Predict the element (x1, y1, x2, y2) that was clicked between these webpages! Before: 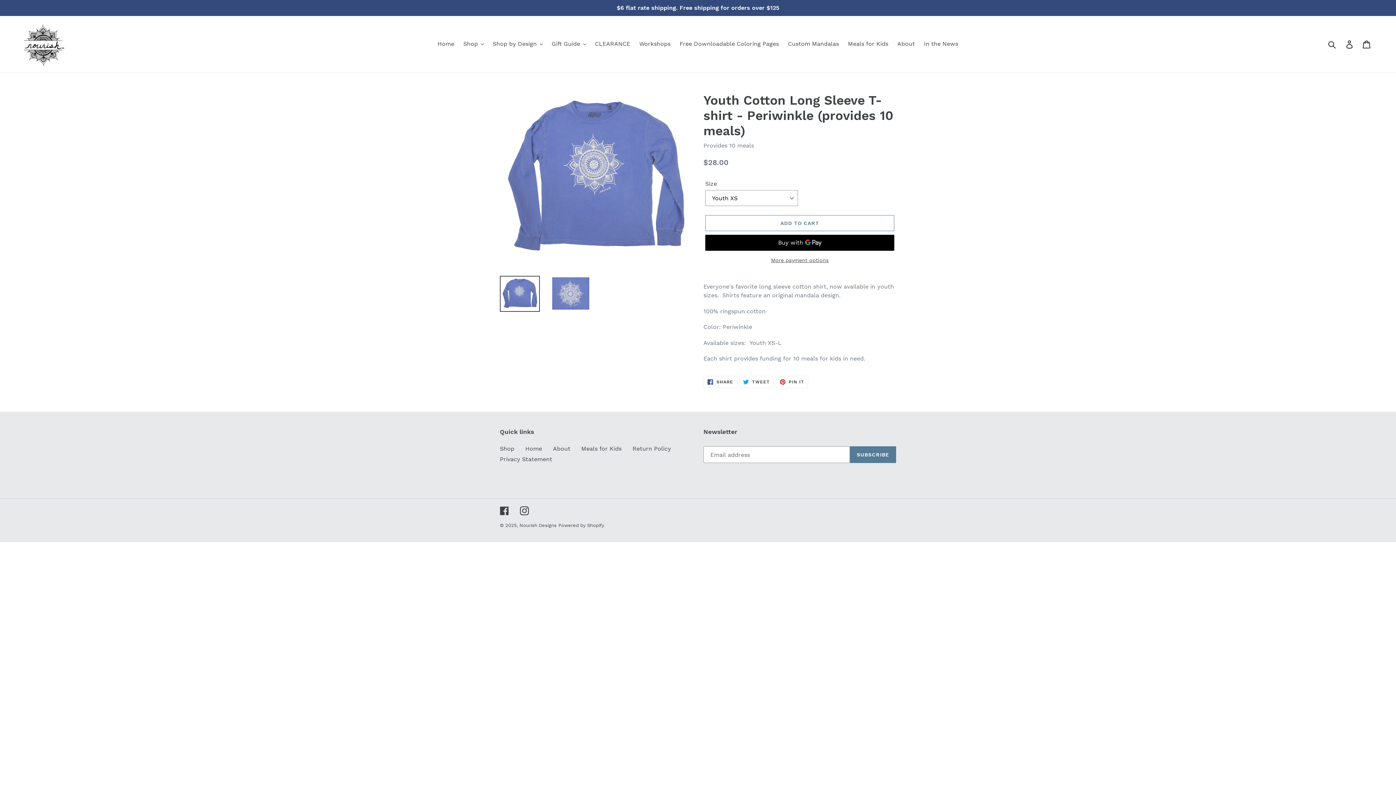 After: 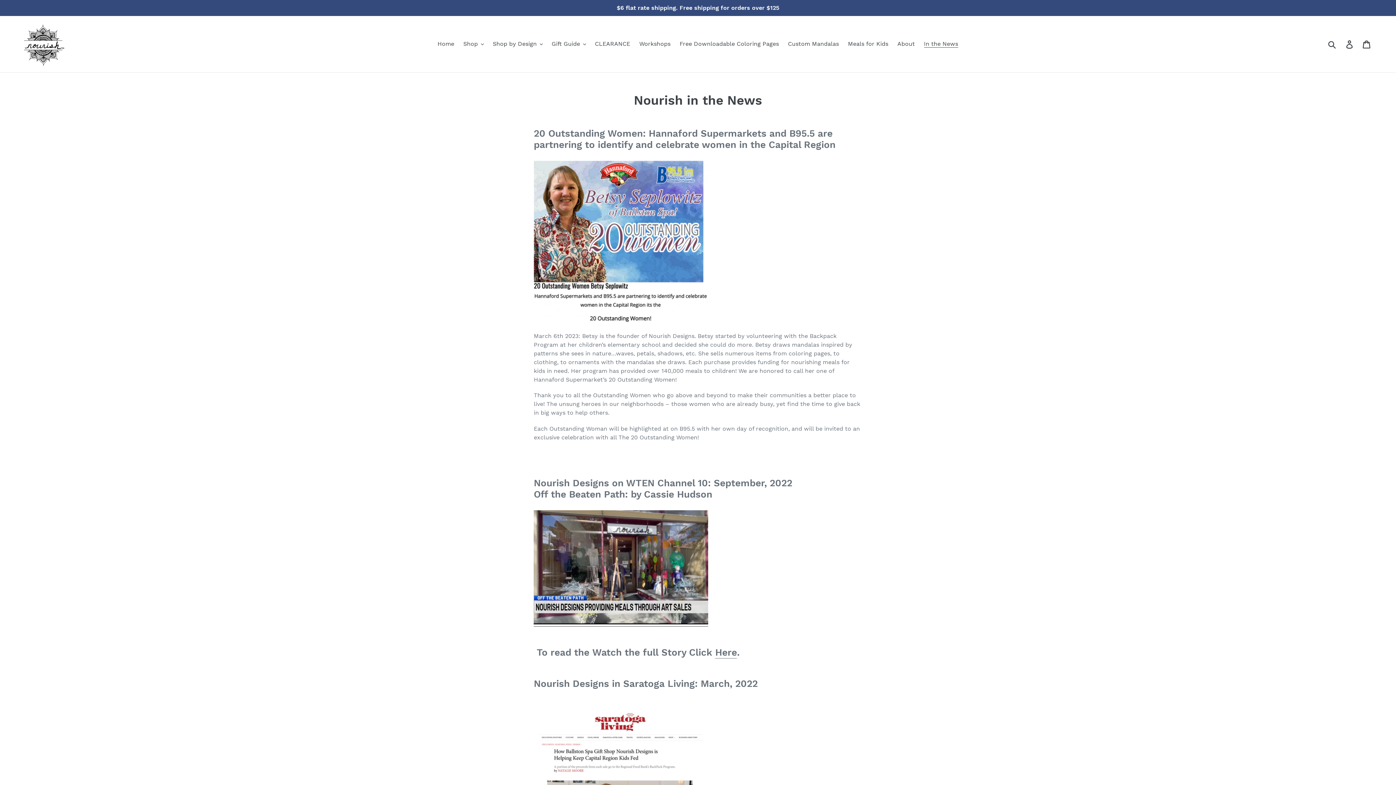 Action: label: In the News bbox: (920, 38, 962, 49)